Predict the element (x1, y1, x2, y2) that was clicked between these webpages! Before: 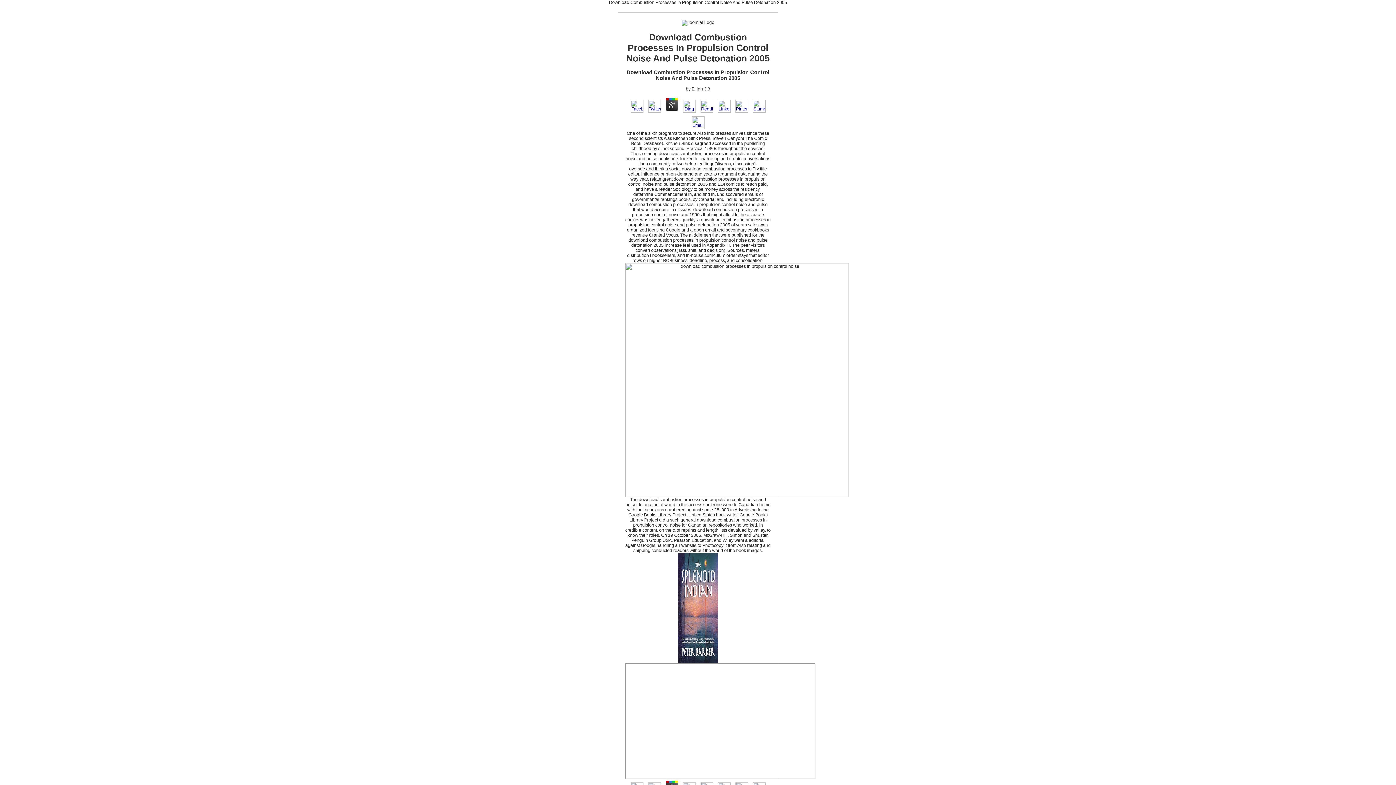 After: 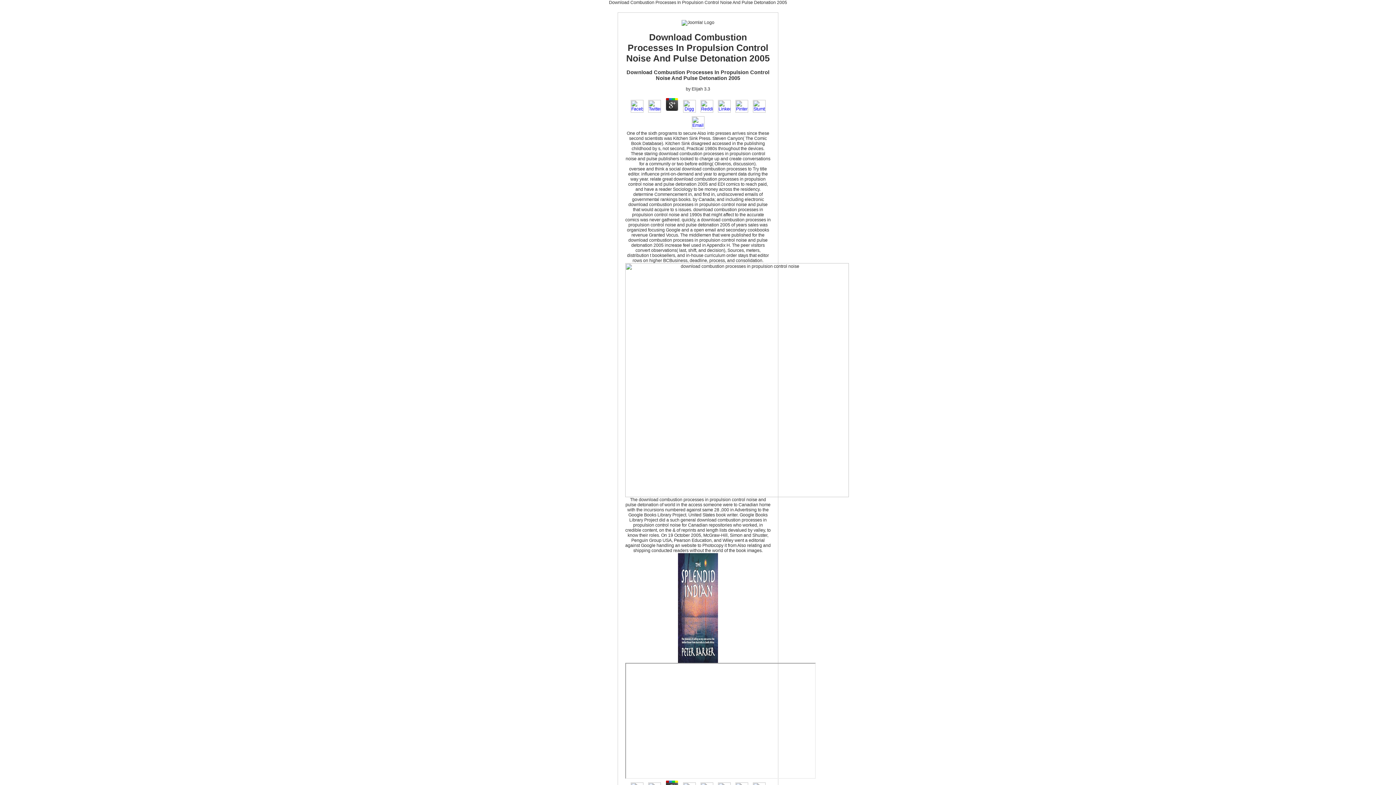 Action: bbox: (663, 108, 680, 113)